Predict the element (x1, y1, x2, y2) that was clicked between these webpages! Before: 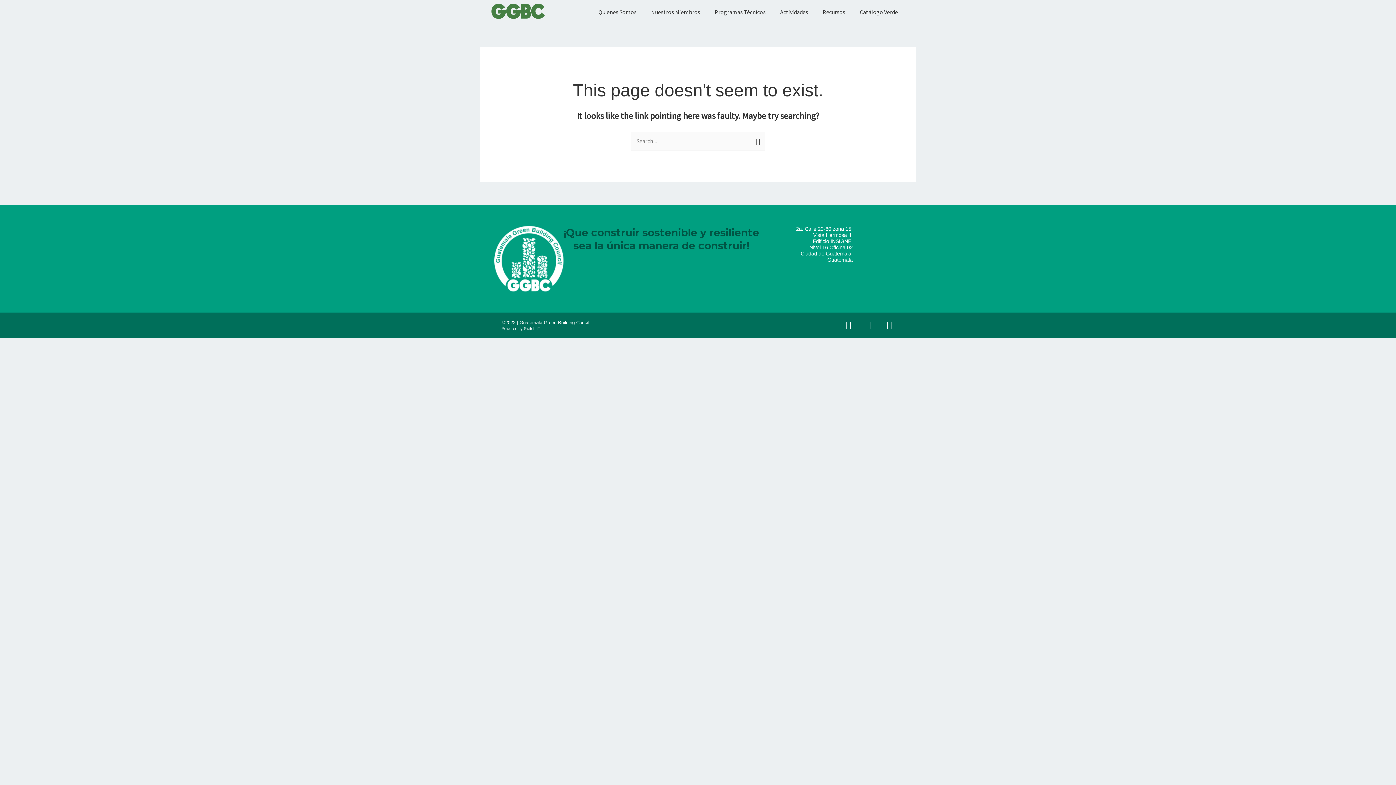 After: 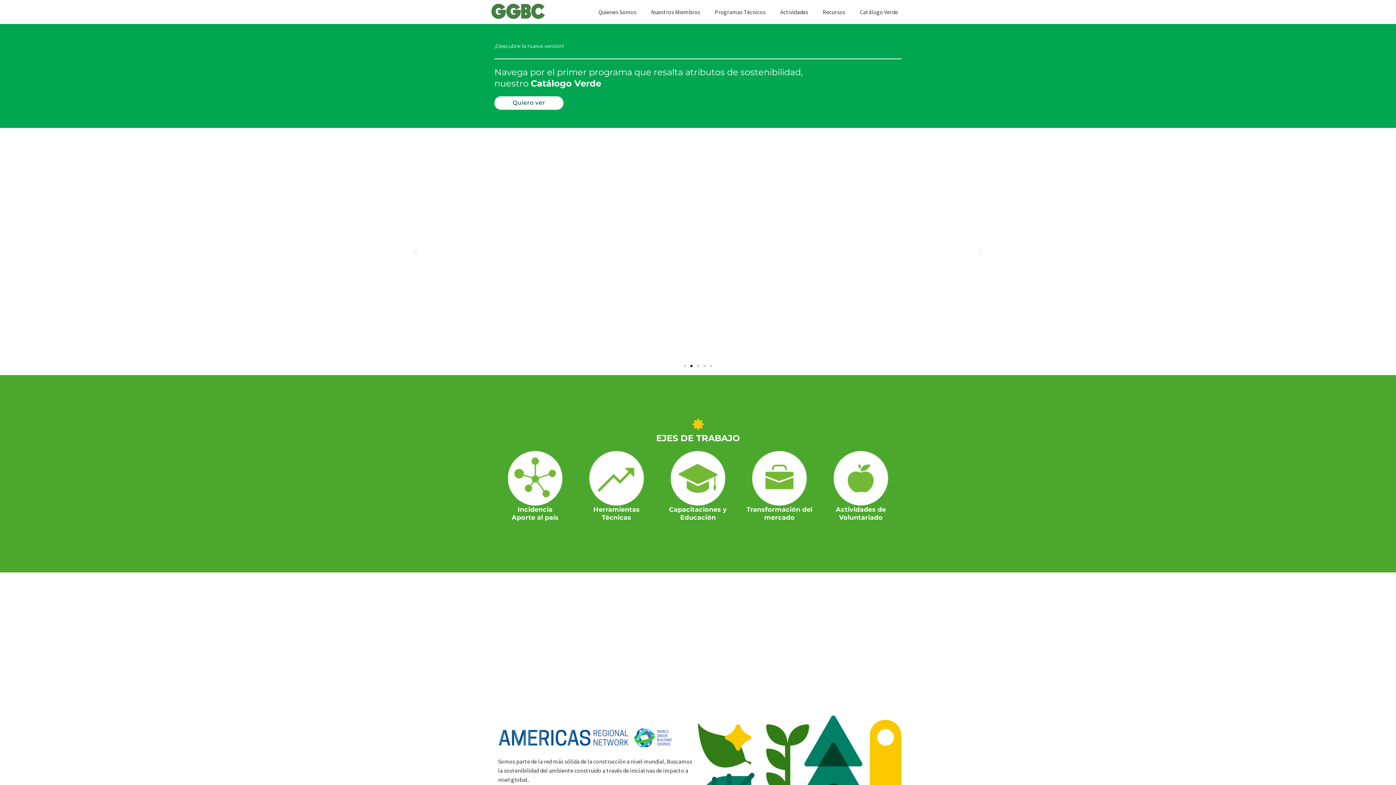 Action: bbox: (490, 3, 545, 18)